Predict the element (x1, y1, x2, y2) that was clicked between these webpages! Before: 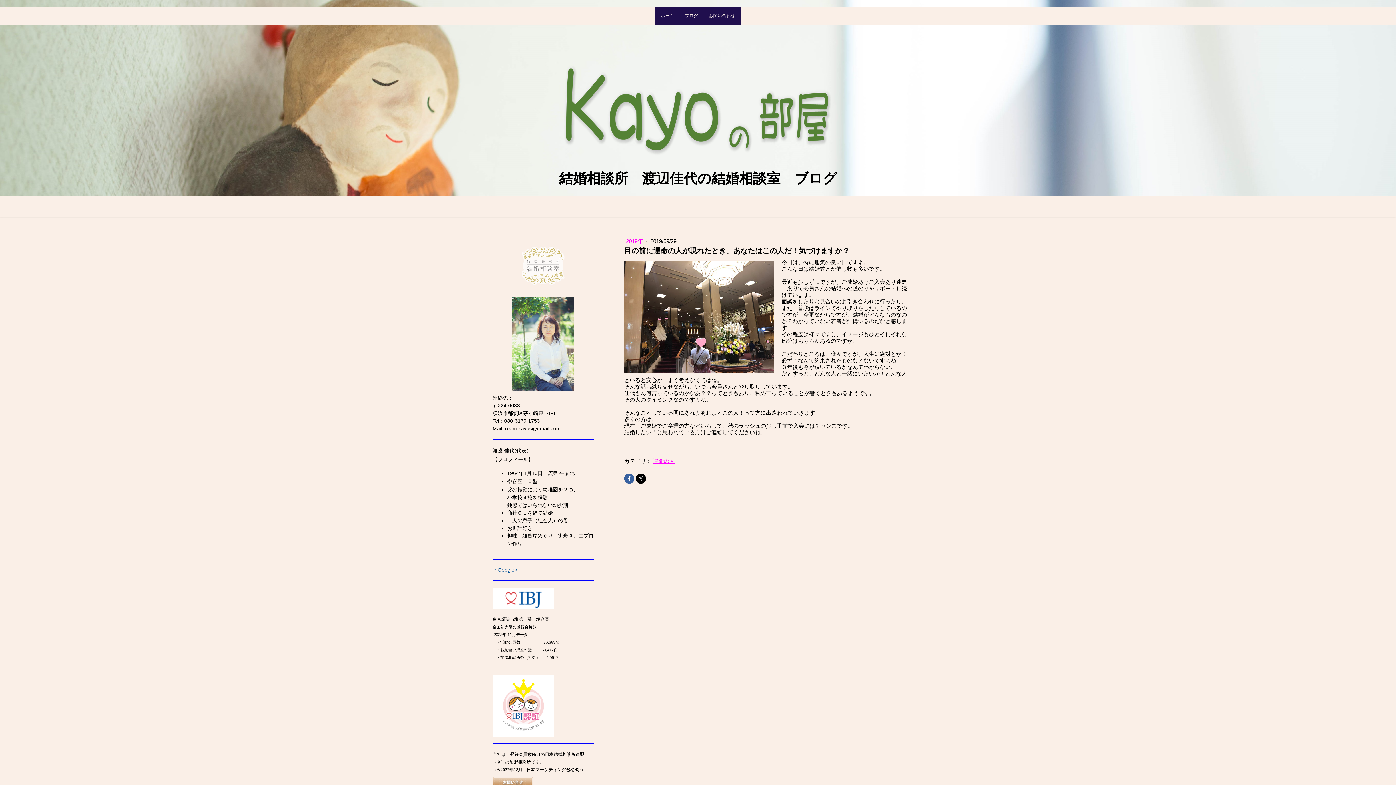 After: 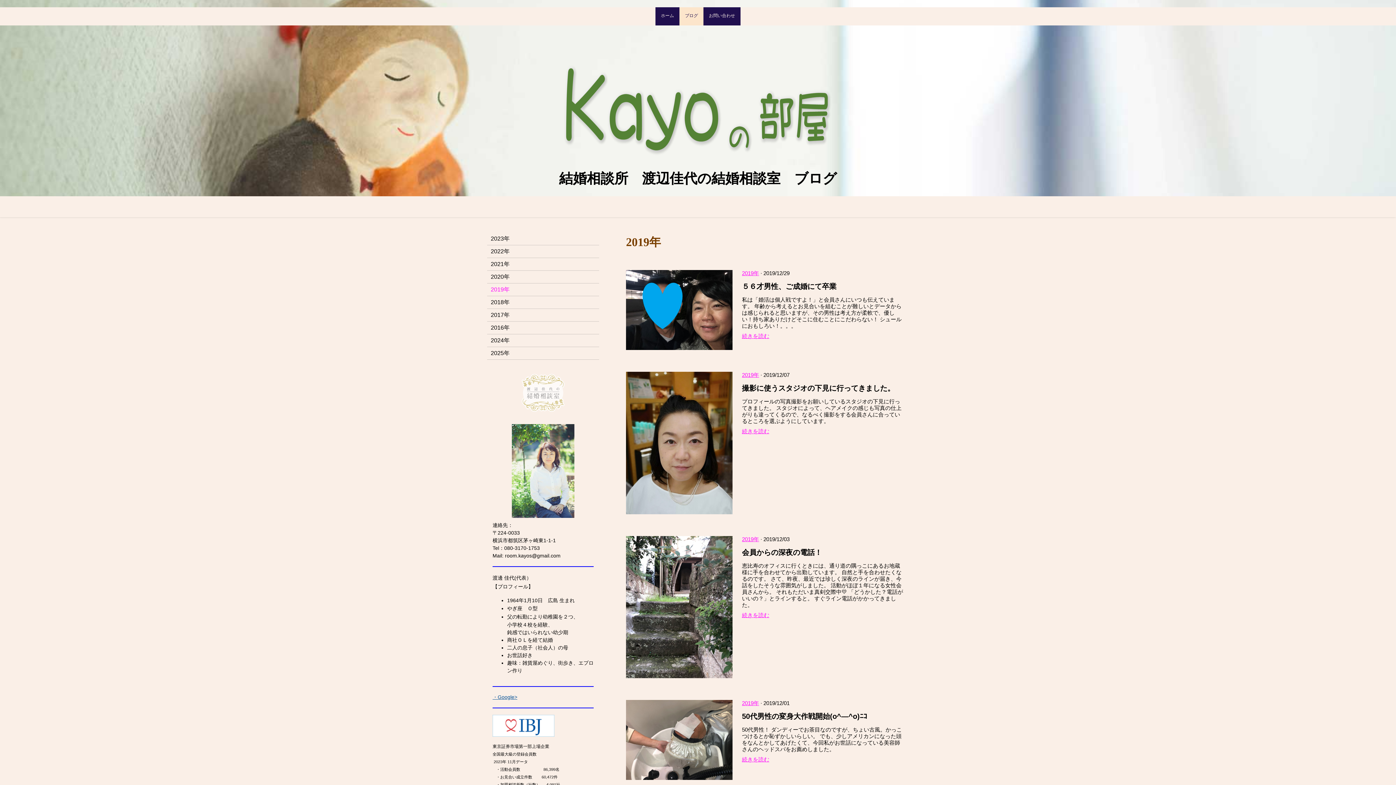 Action: bbox: (626, 238, 644, 244) label: 2019年 